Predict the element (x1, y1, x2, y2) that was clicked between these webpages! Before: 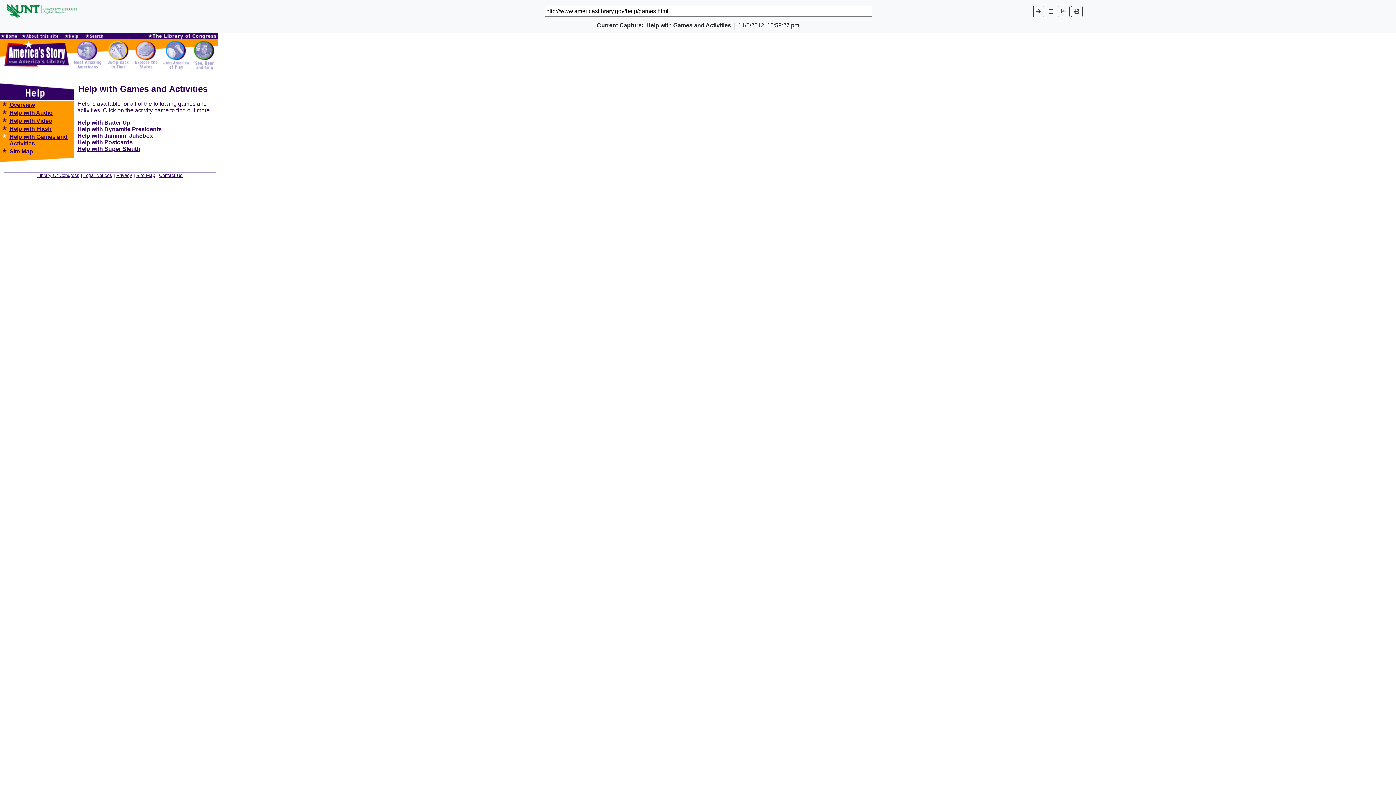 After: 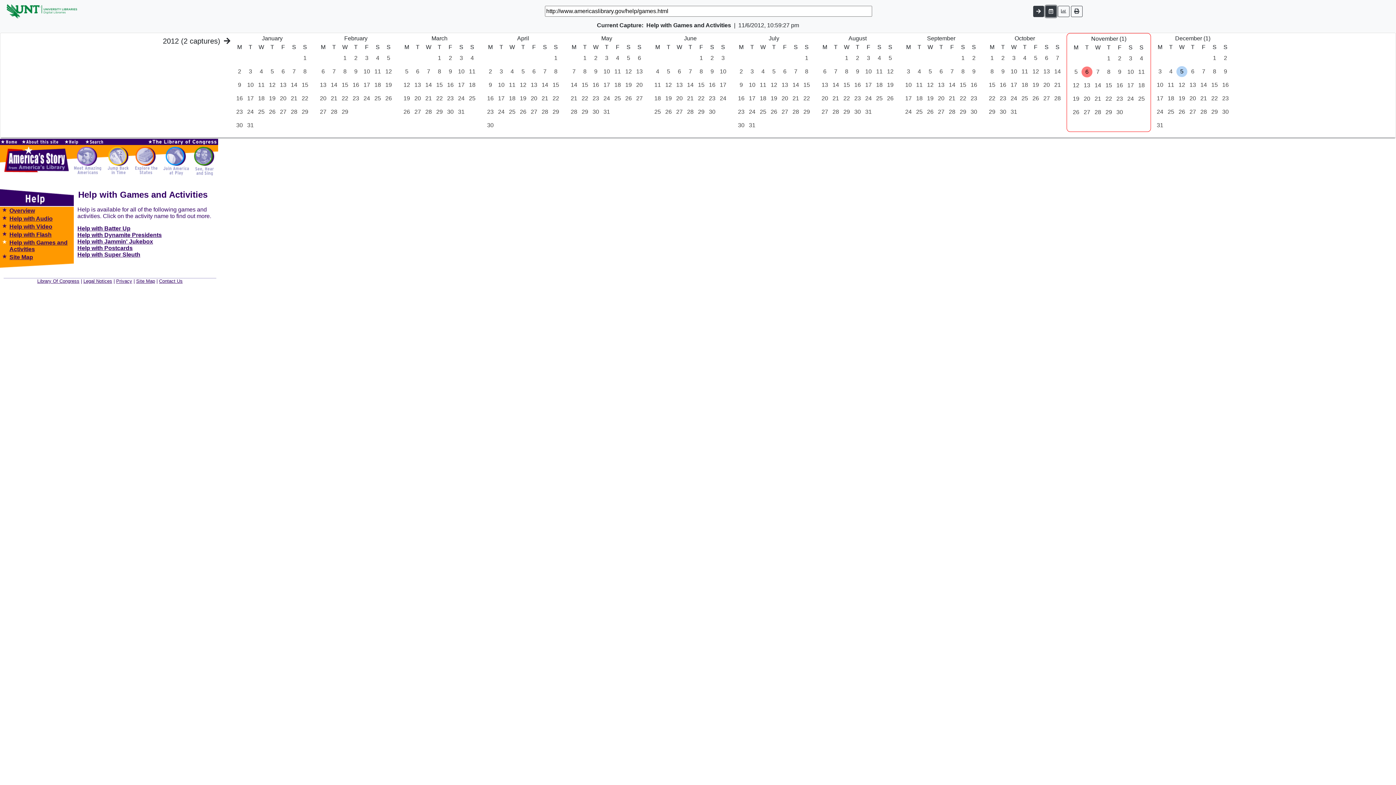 Action: bbox: (1045, 5, 1056, 16)